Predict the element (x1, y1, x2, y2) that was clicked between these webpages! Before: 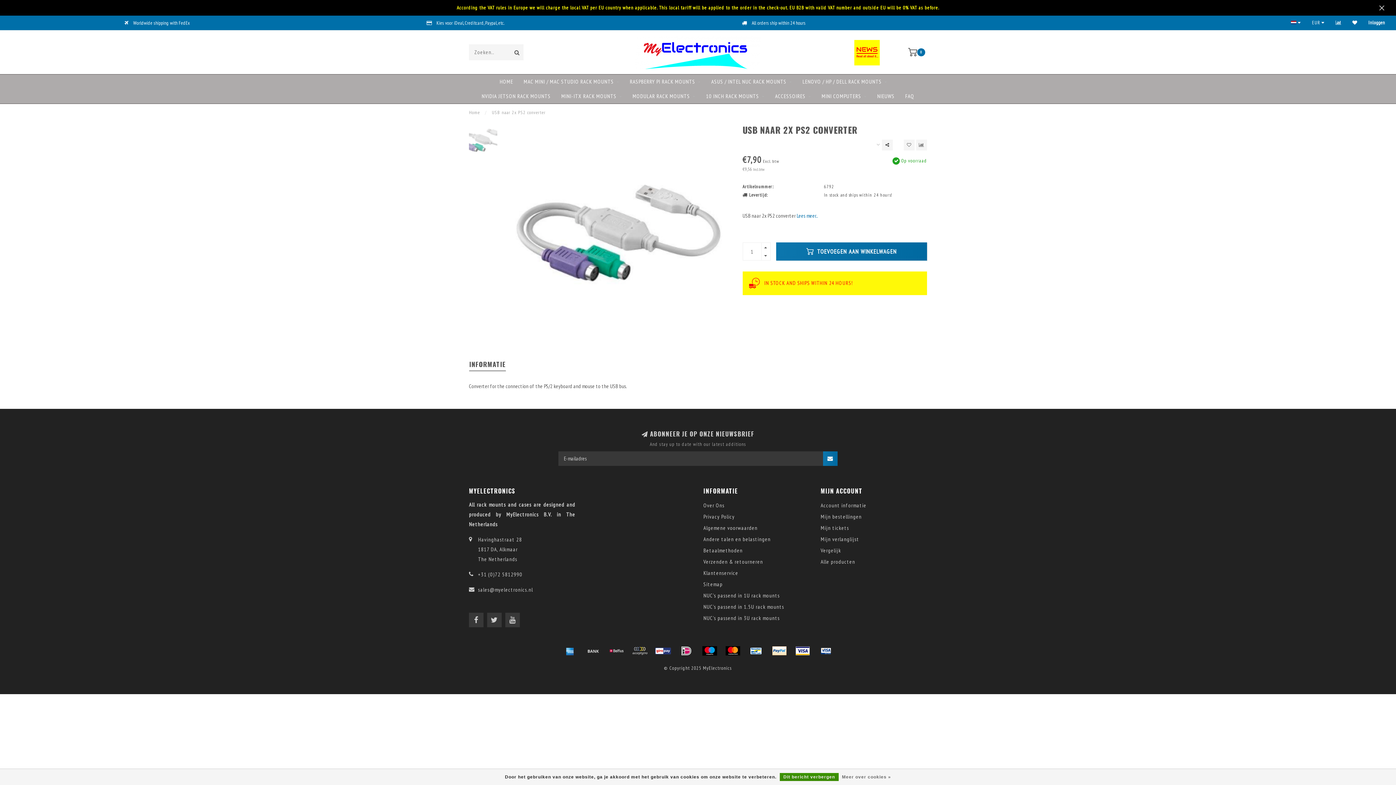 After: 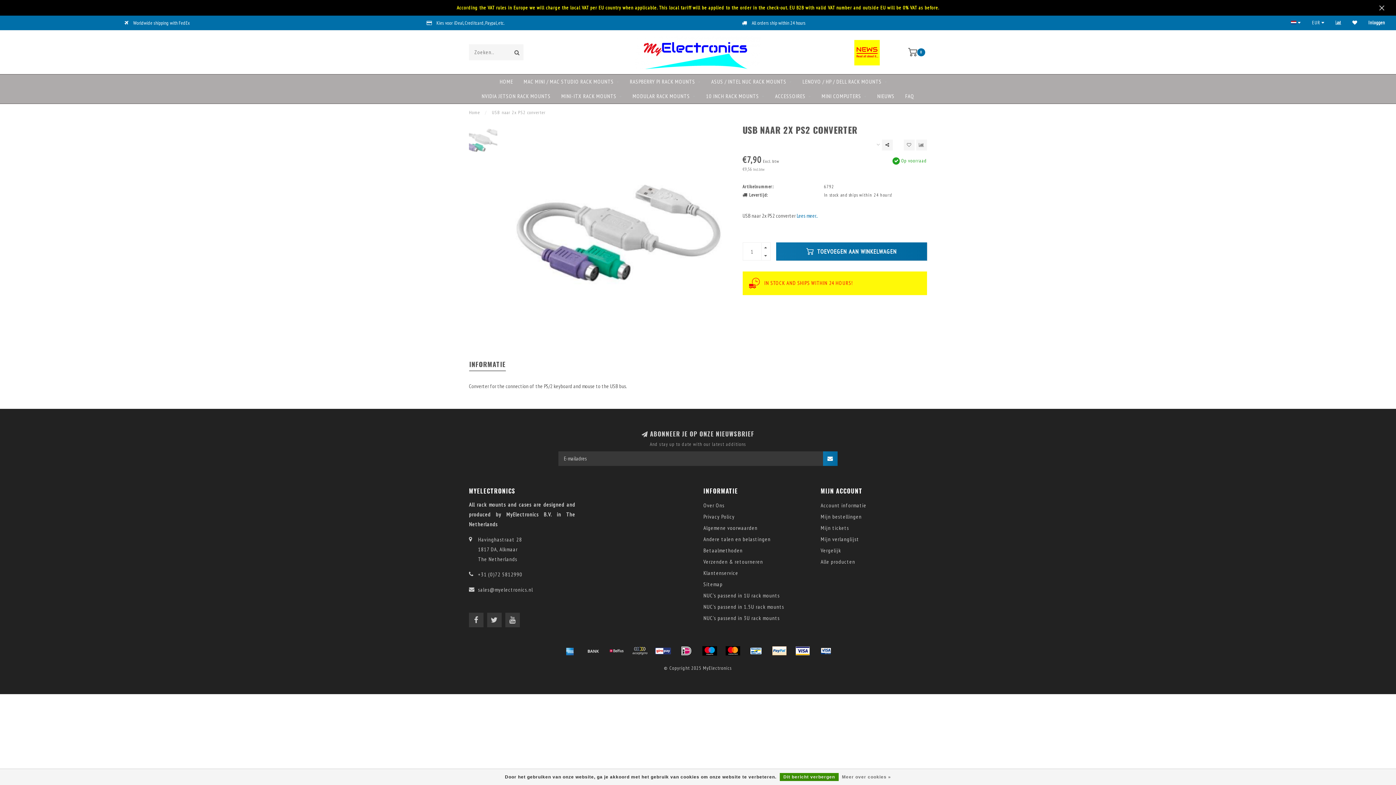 Action: bbox: (817, 645, 835, 656)